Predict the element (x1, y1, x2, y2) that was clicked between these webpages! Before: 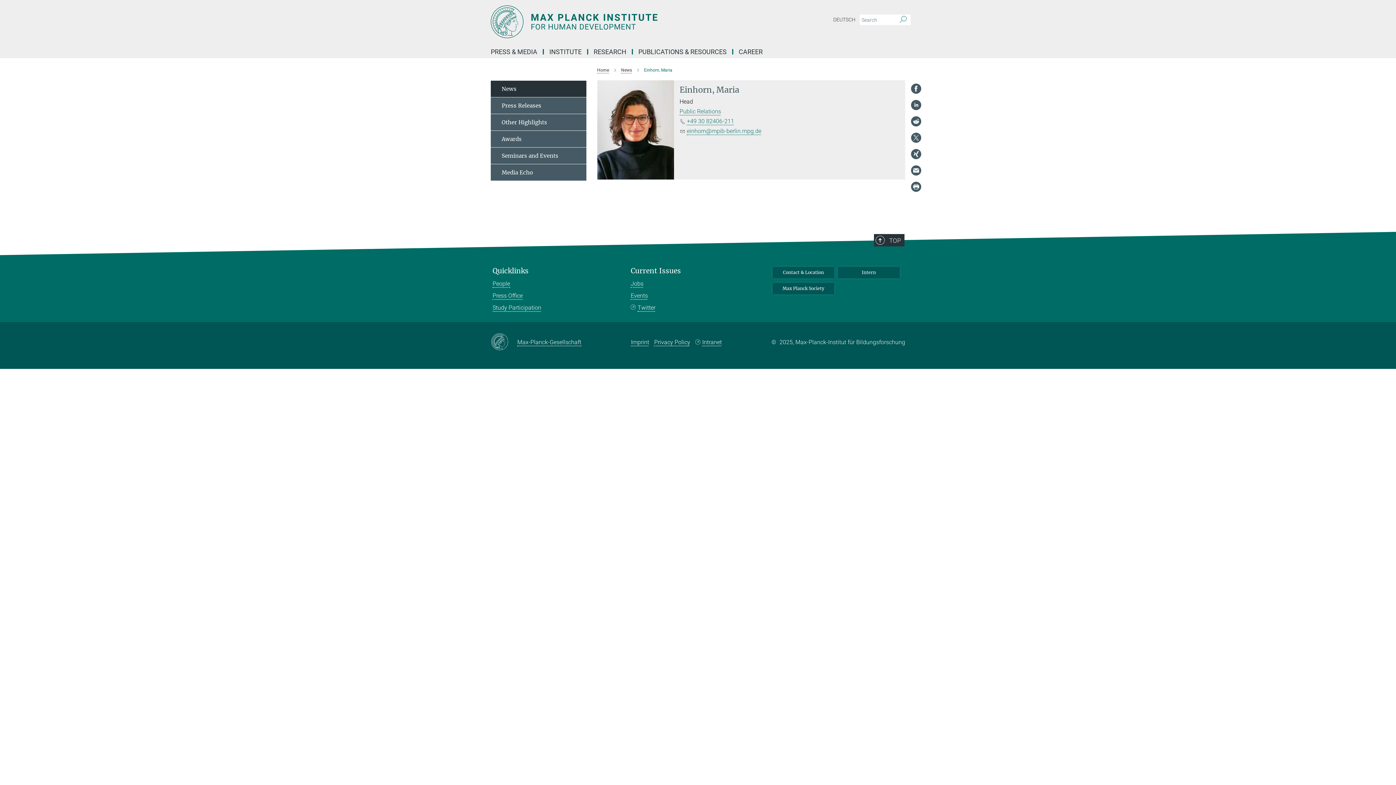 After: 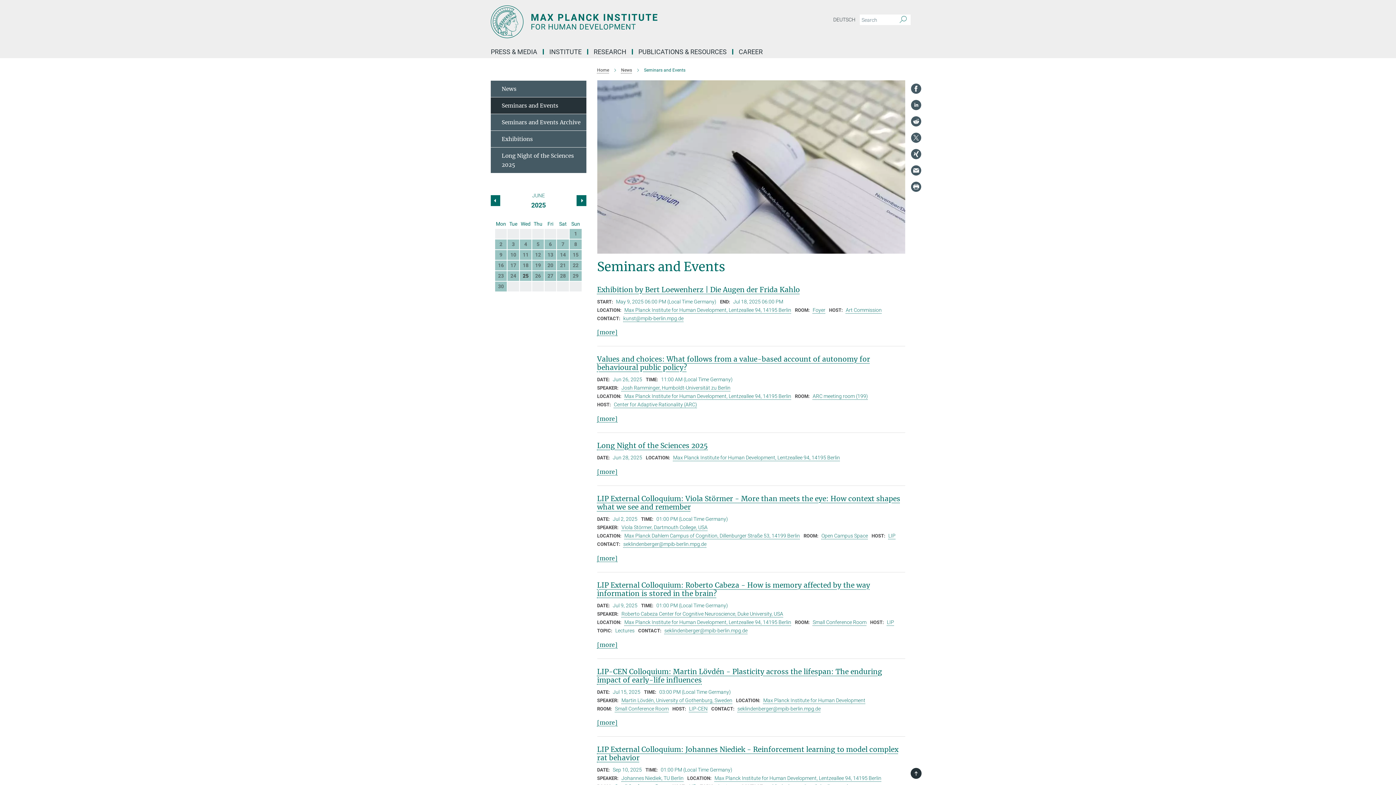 Action: label: Events bbox: (630, 291, 648, 299)